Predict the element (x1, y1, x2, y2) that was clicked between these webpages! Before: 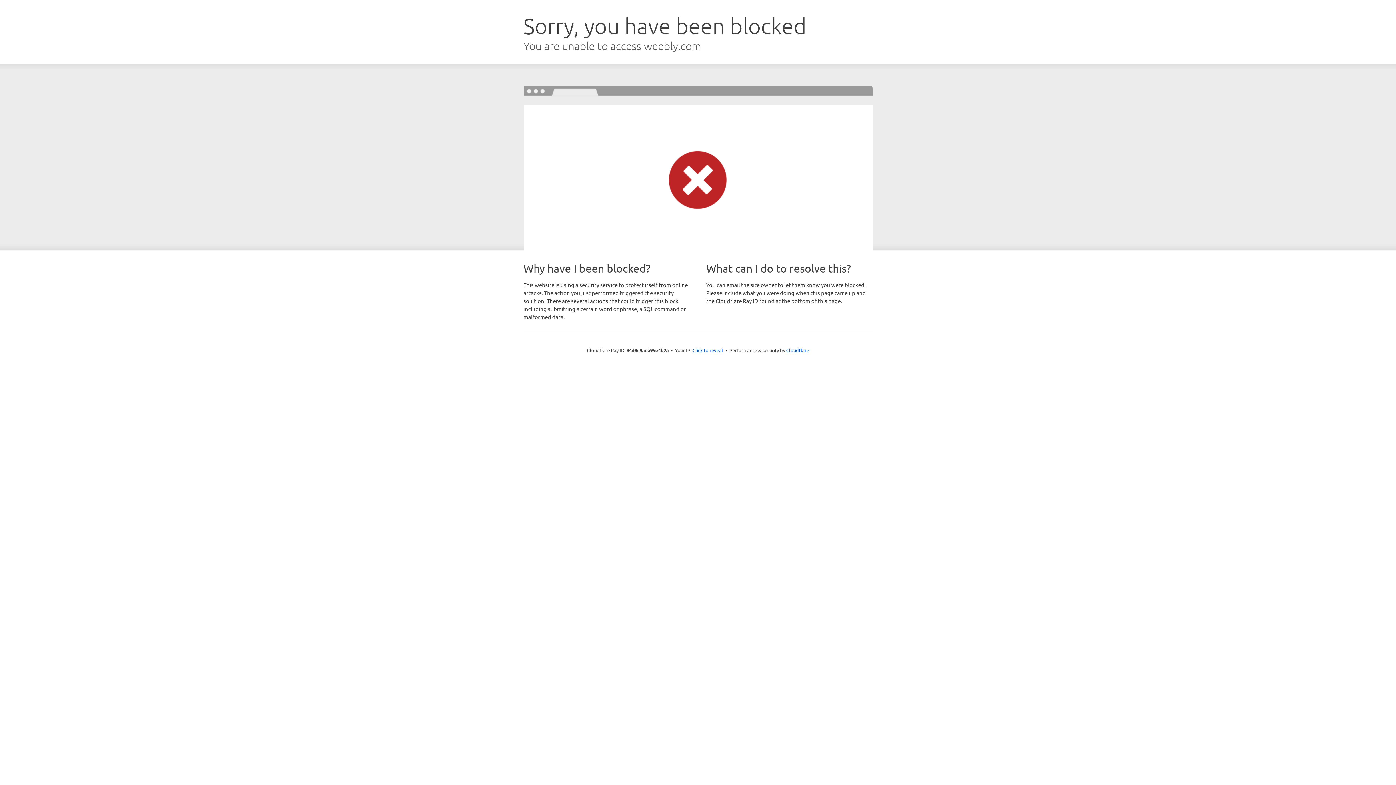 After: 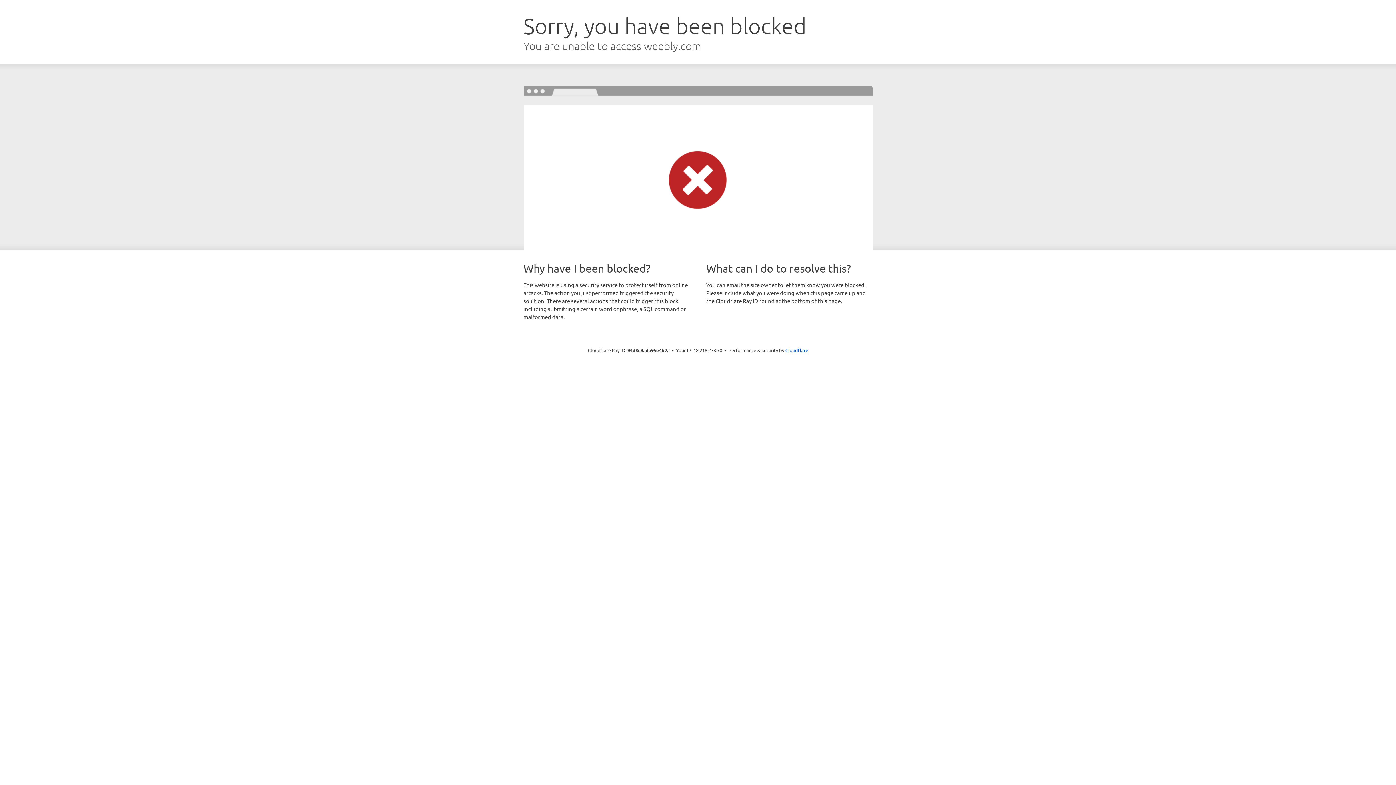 Action: bbox: (692, 346, 723, 353) label: Click to reveal